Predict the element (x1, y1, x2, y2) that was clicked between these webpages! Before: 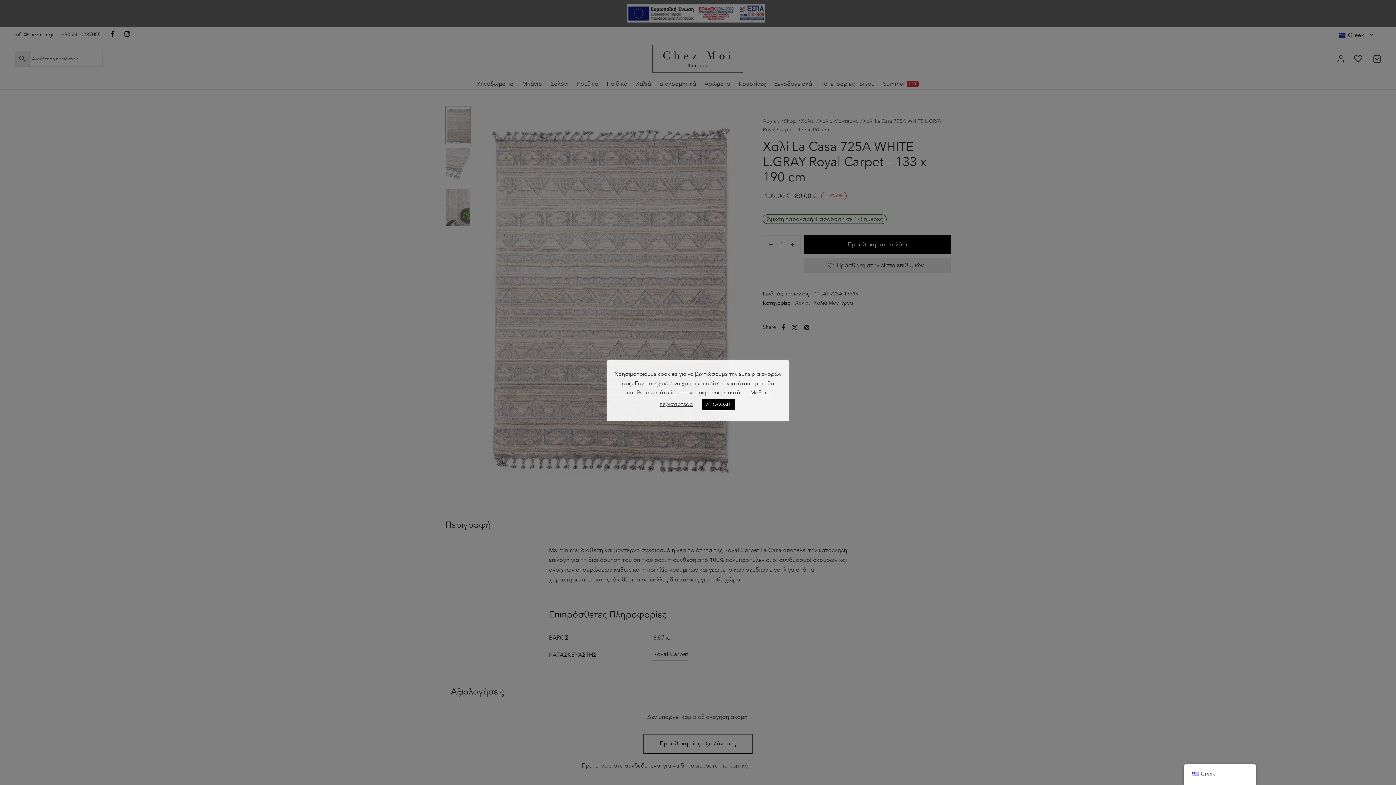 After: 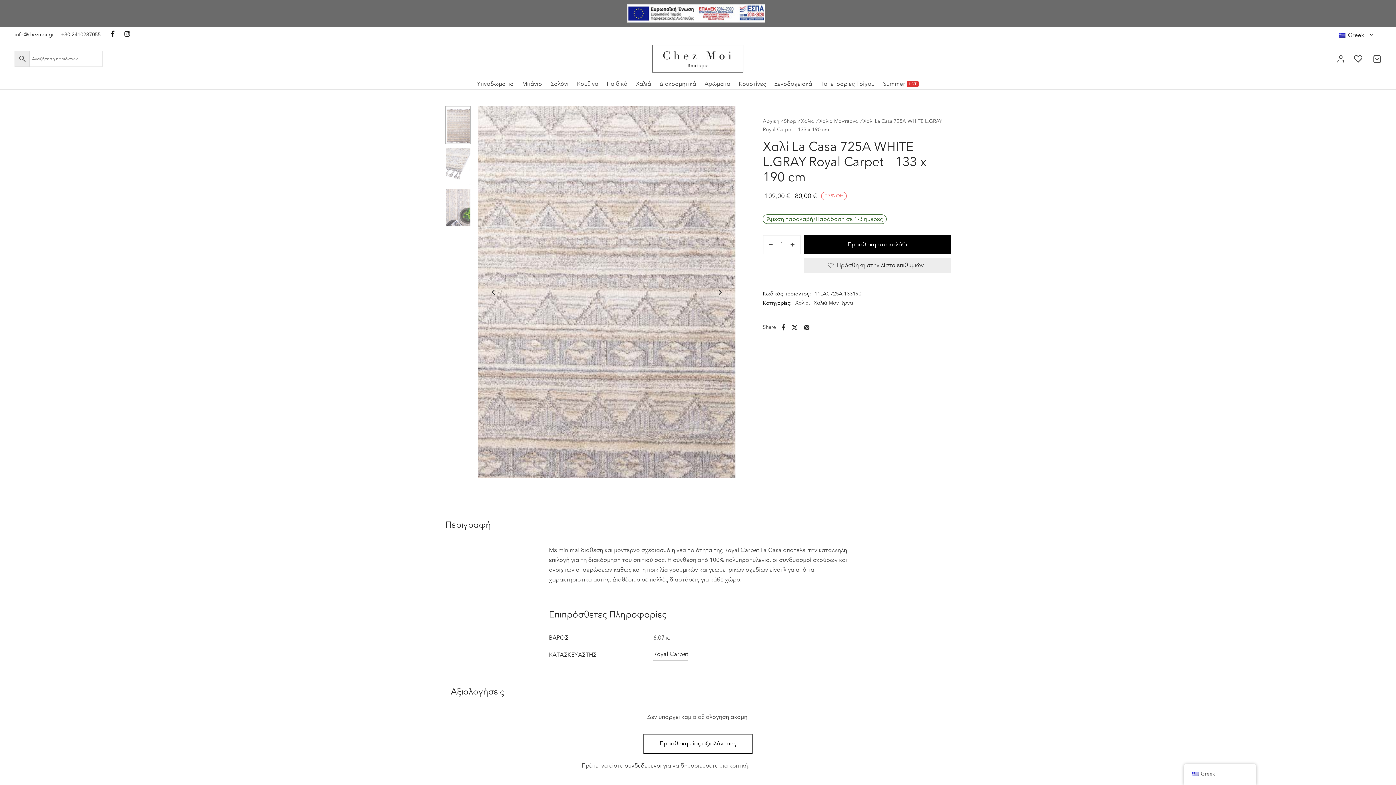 Action: bbox: (702, 399, 734, 410) label: ΑΠΟΔΟΧΗ